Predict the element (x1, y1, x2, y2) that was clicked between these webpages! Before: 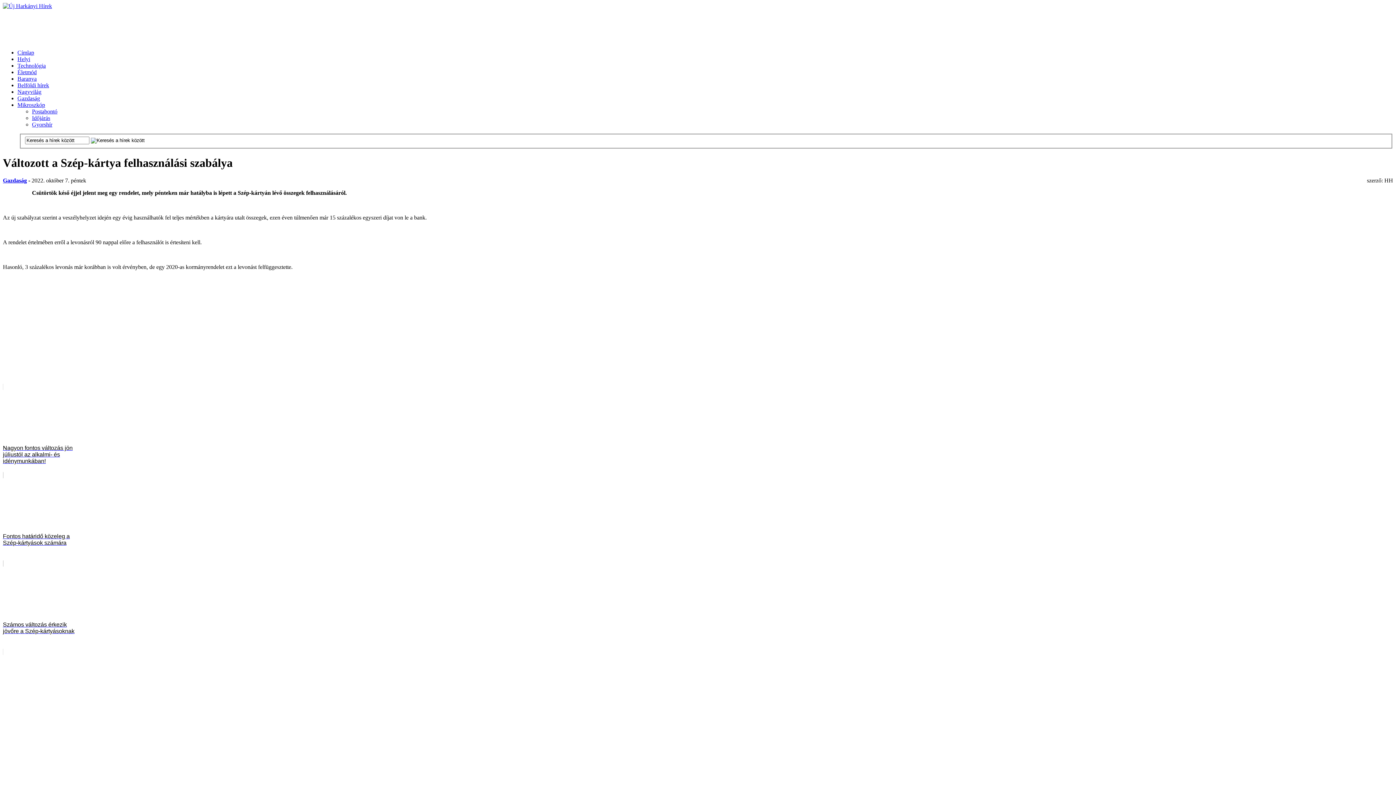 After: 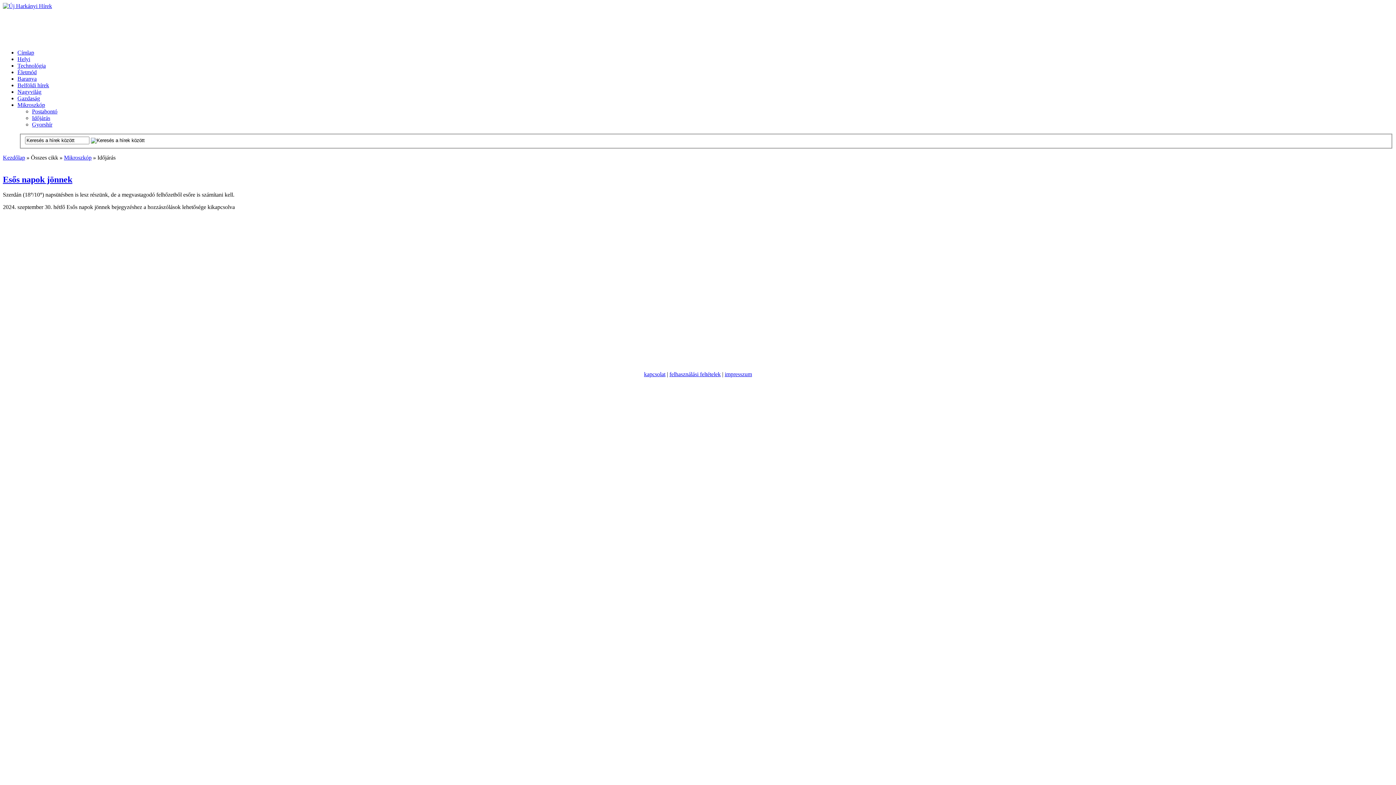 Action: label: Időjárás bbox: (32, 114, 50, 121)